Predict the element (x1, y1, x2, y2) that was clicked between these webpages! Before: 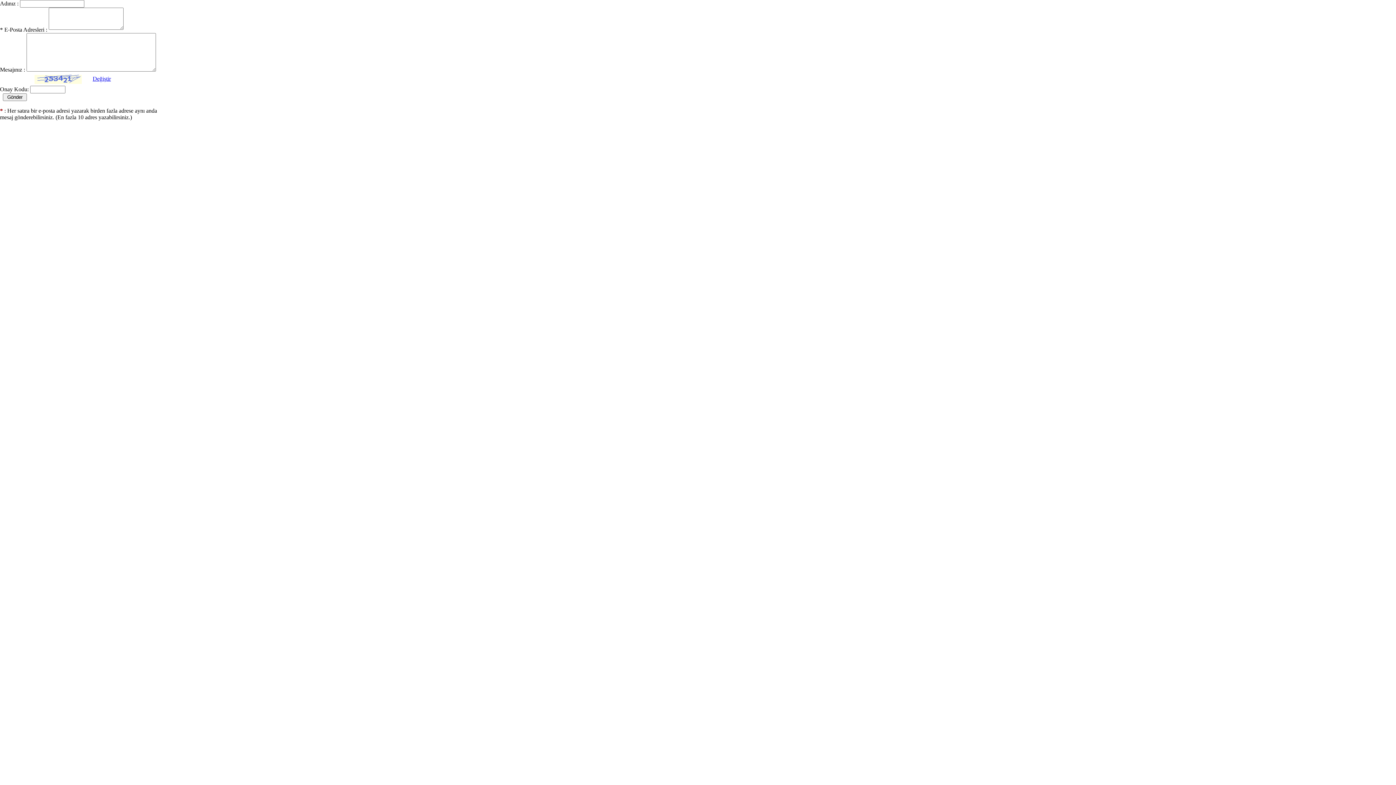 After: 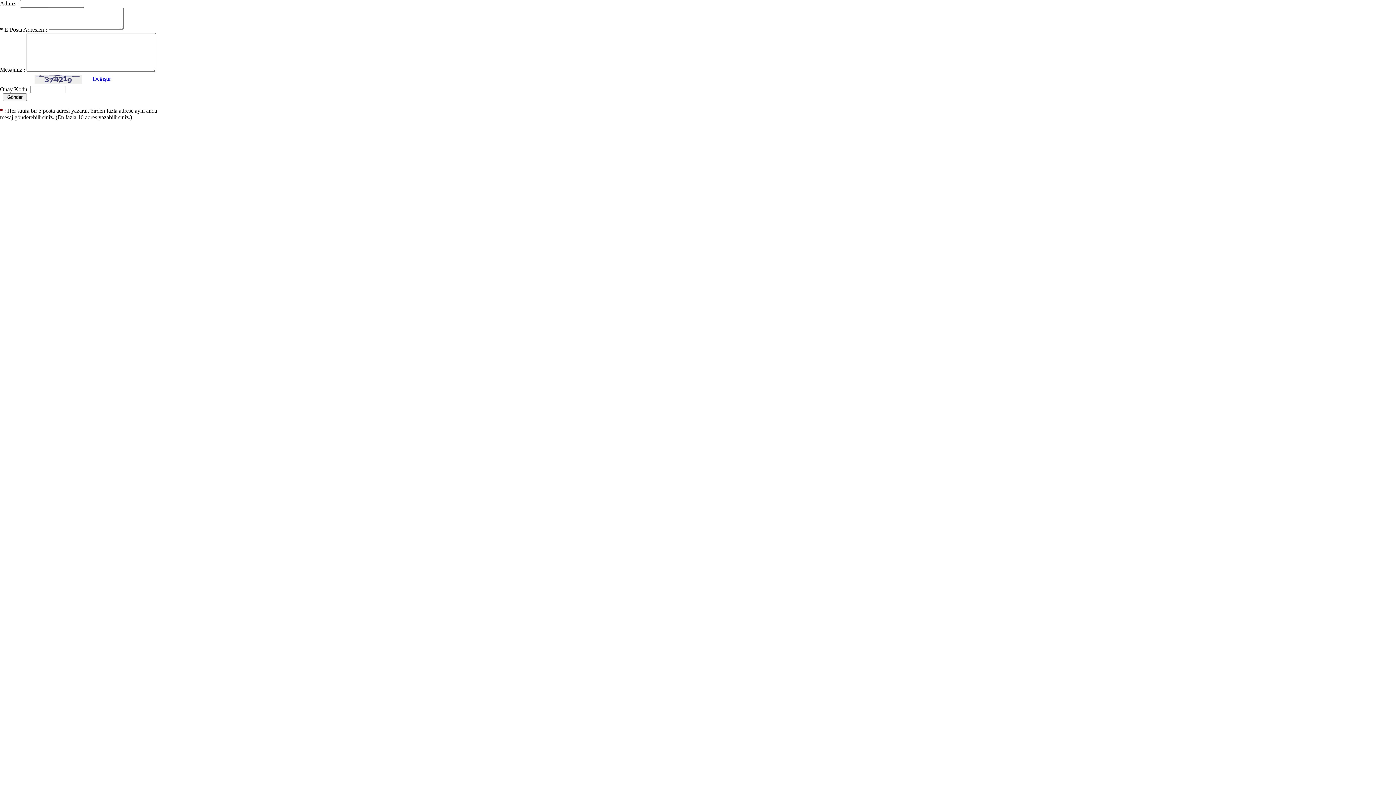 Action: label: Değiştir bbox: (92, 75, 110, 81)